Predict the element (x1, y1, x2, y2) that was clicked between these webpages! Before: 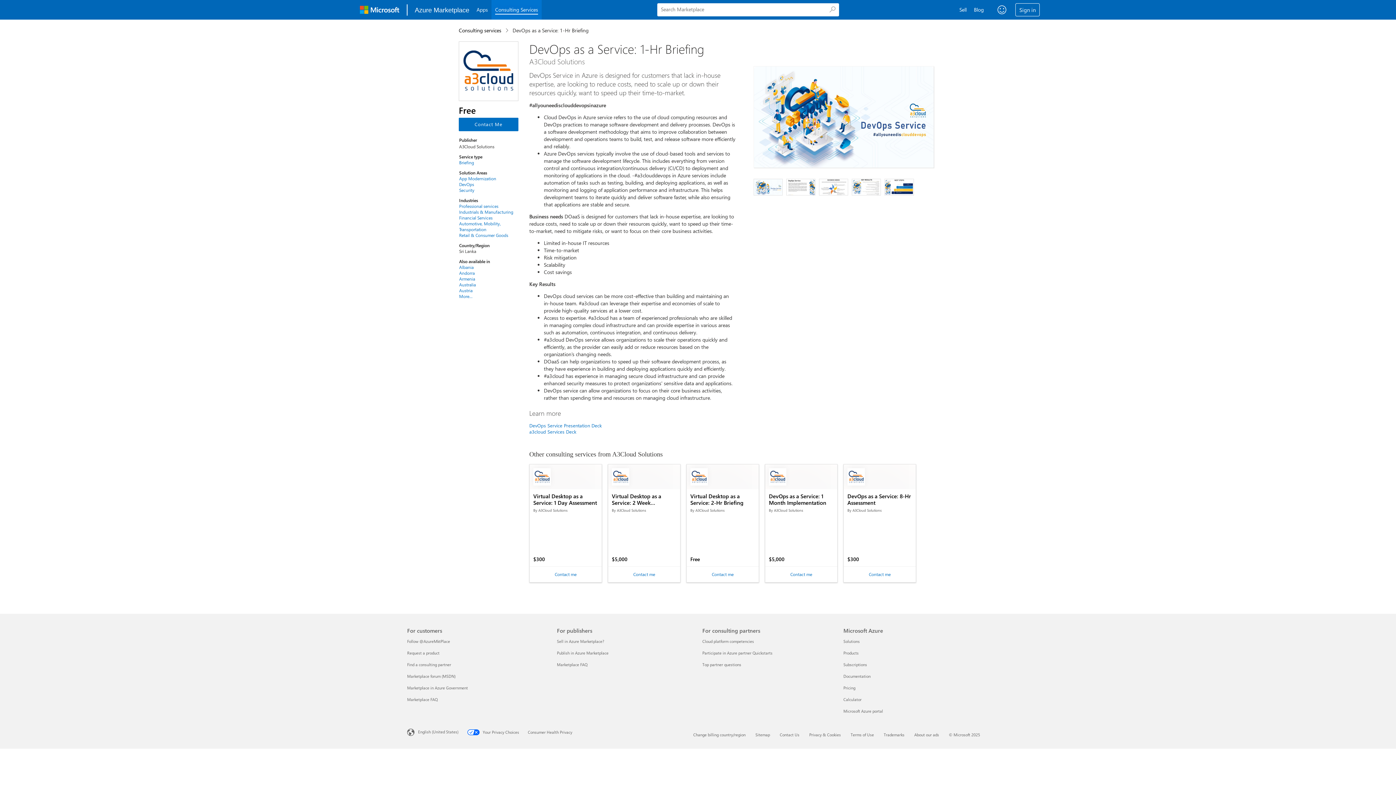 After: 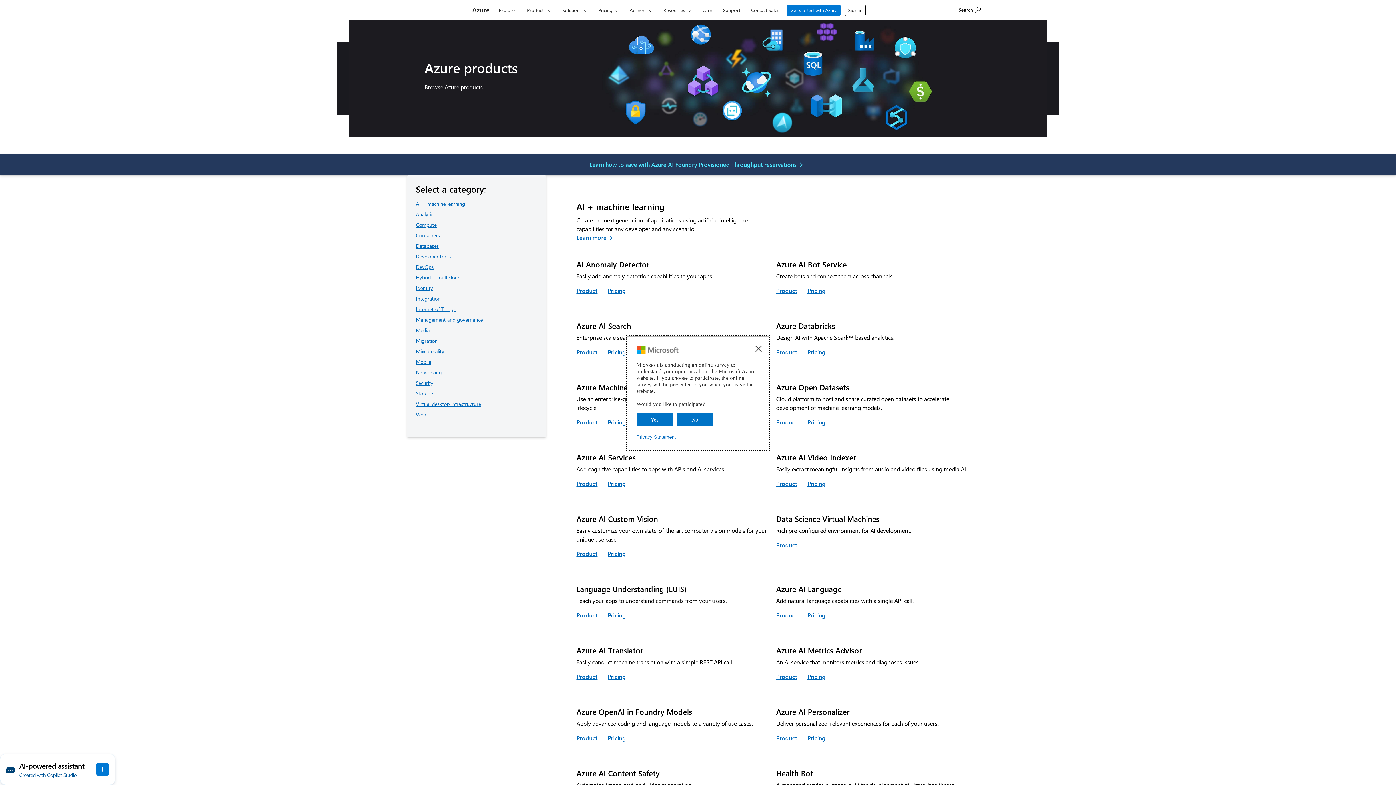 Action: bbox: (843, 650, 858, 656) label: Products Microsoft Azure